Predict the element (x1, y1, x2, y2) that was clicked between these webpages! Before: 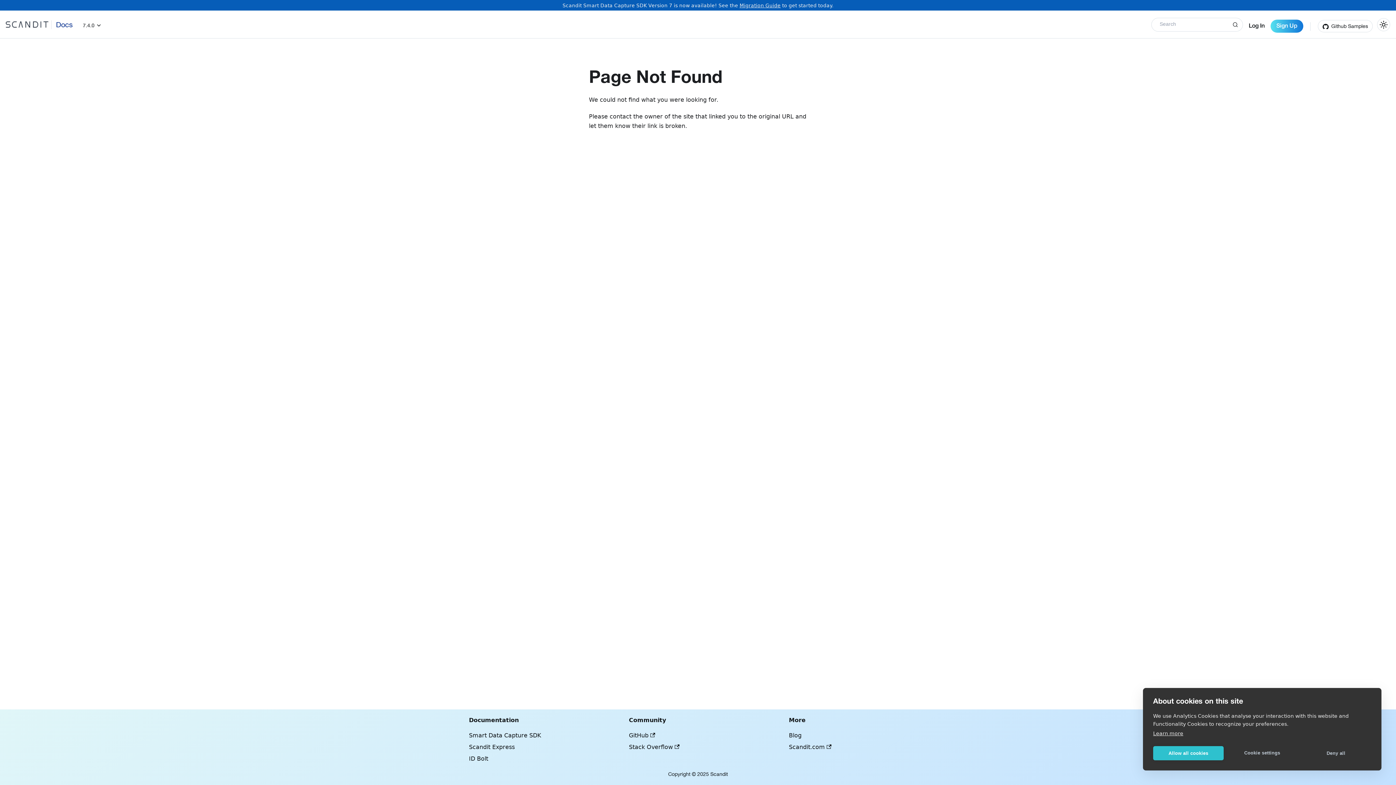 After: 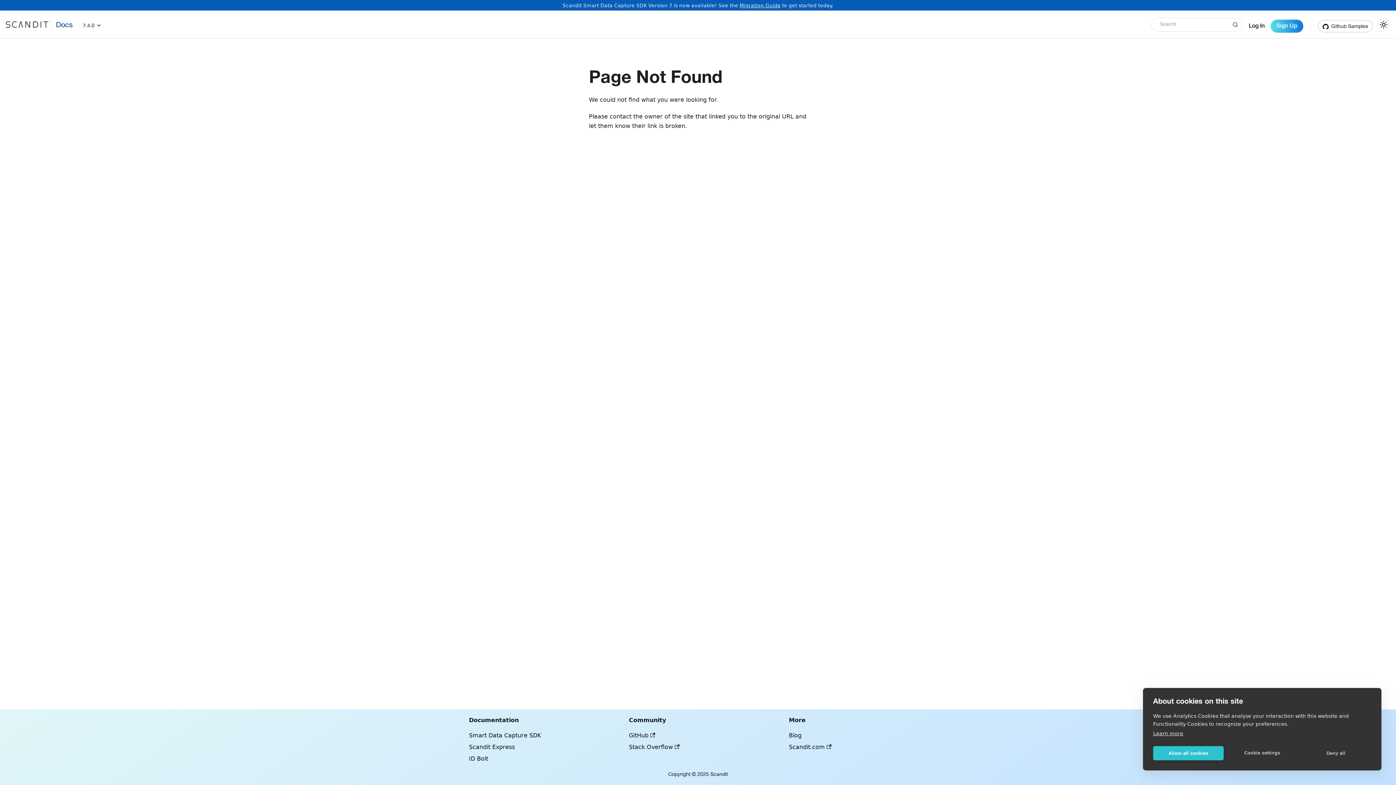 Action: label: Github Samples bbox: (1318, 19, 1373, 32)